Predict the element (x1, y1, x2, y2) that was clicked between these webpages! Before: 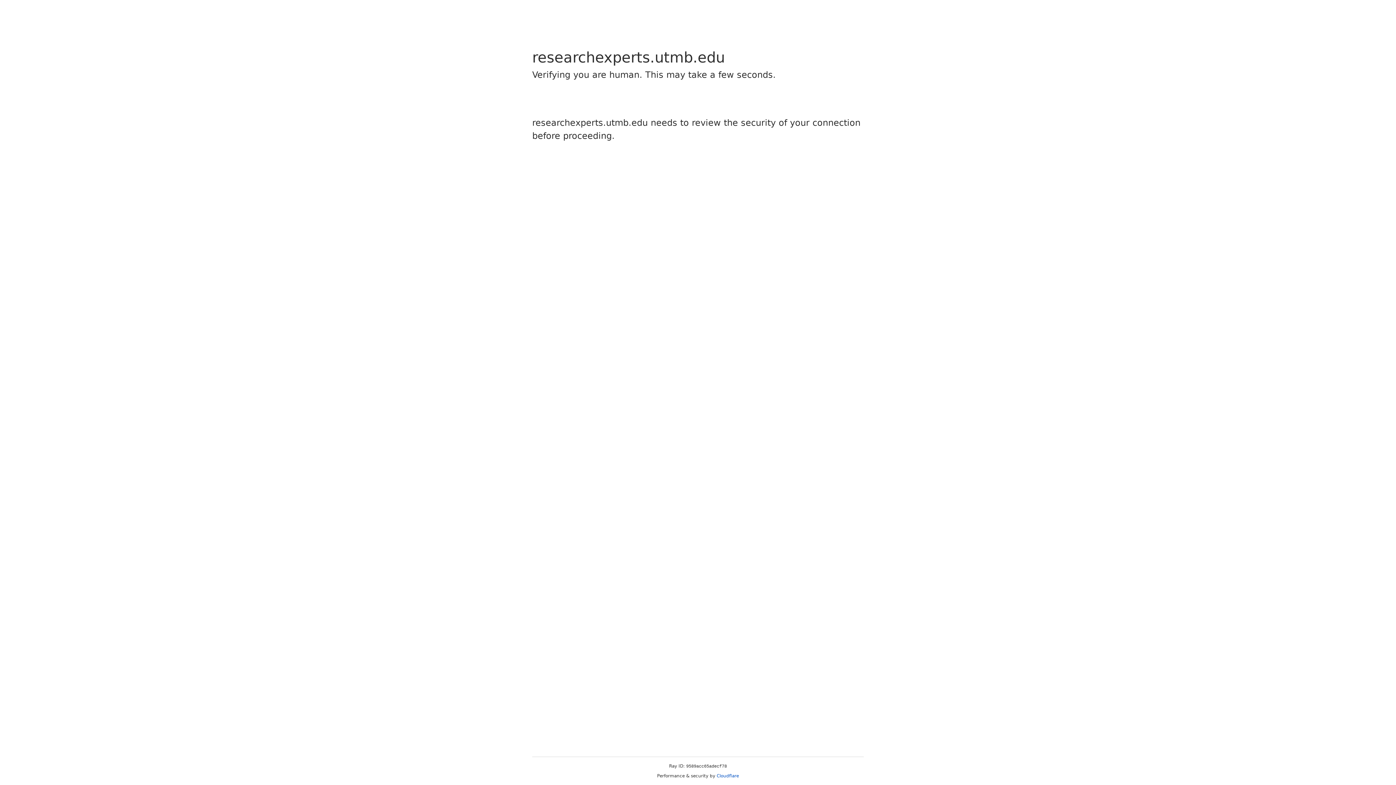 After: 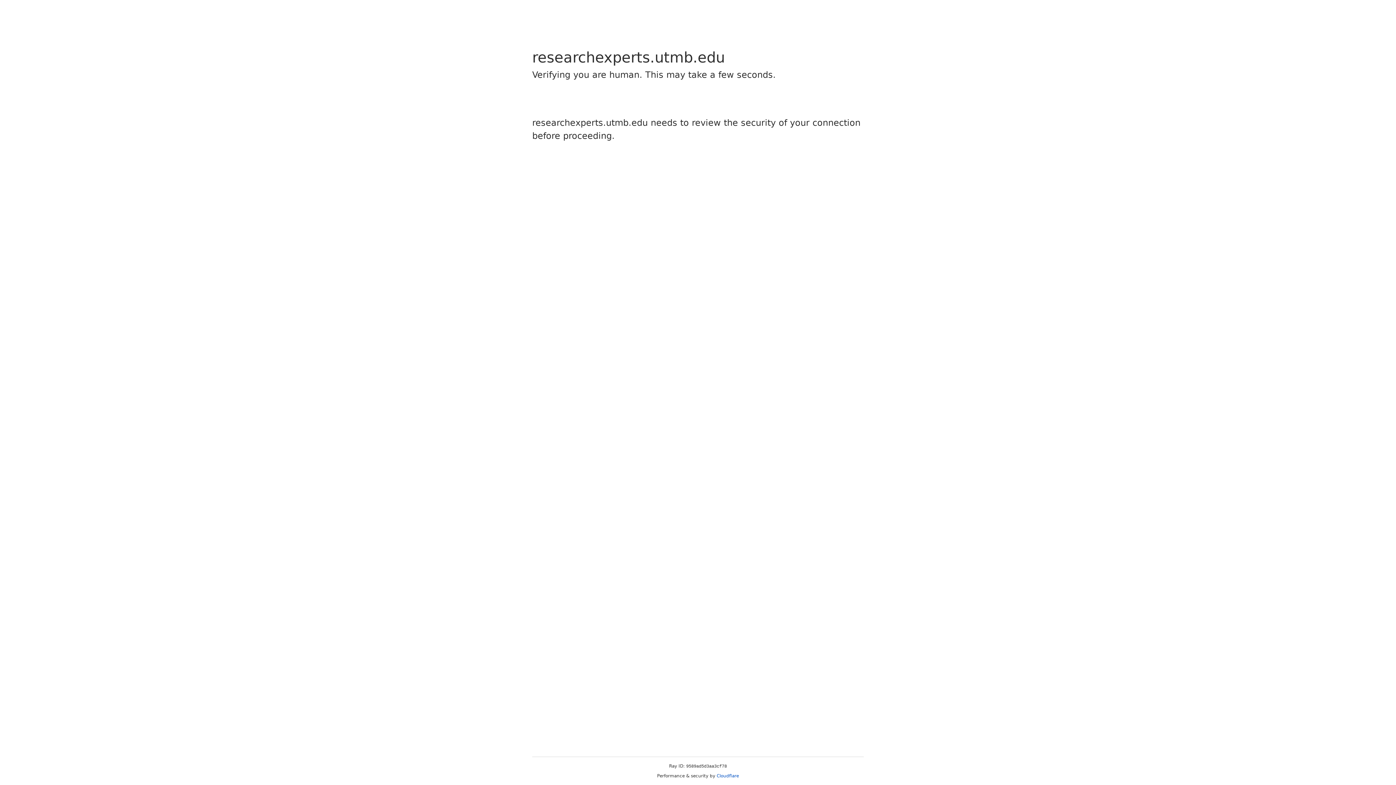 Action: label: Cloudflare bbox: (716, 773, 739, 778)